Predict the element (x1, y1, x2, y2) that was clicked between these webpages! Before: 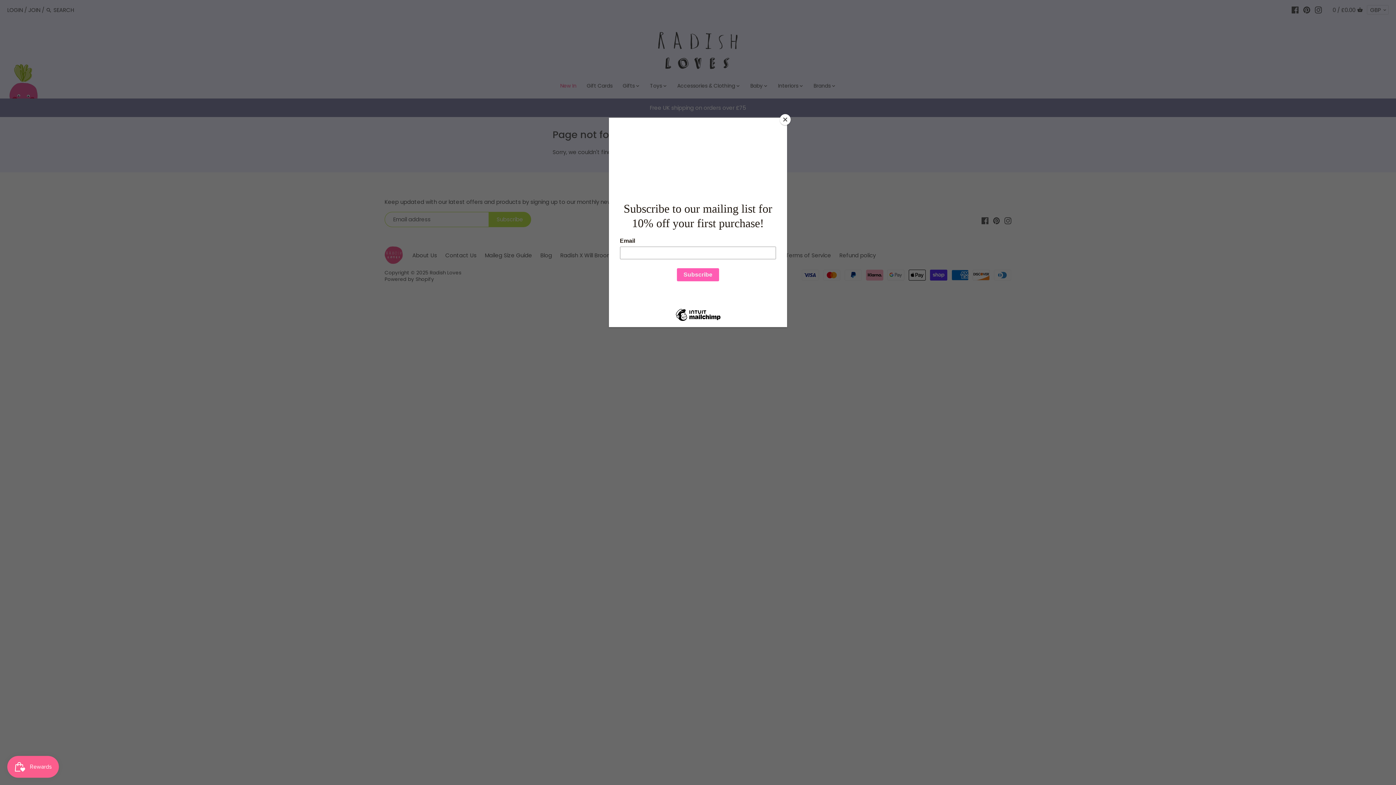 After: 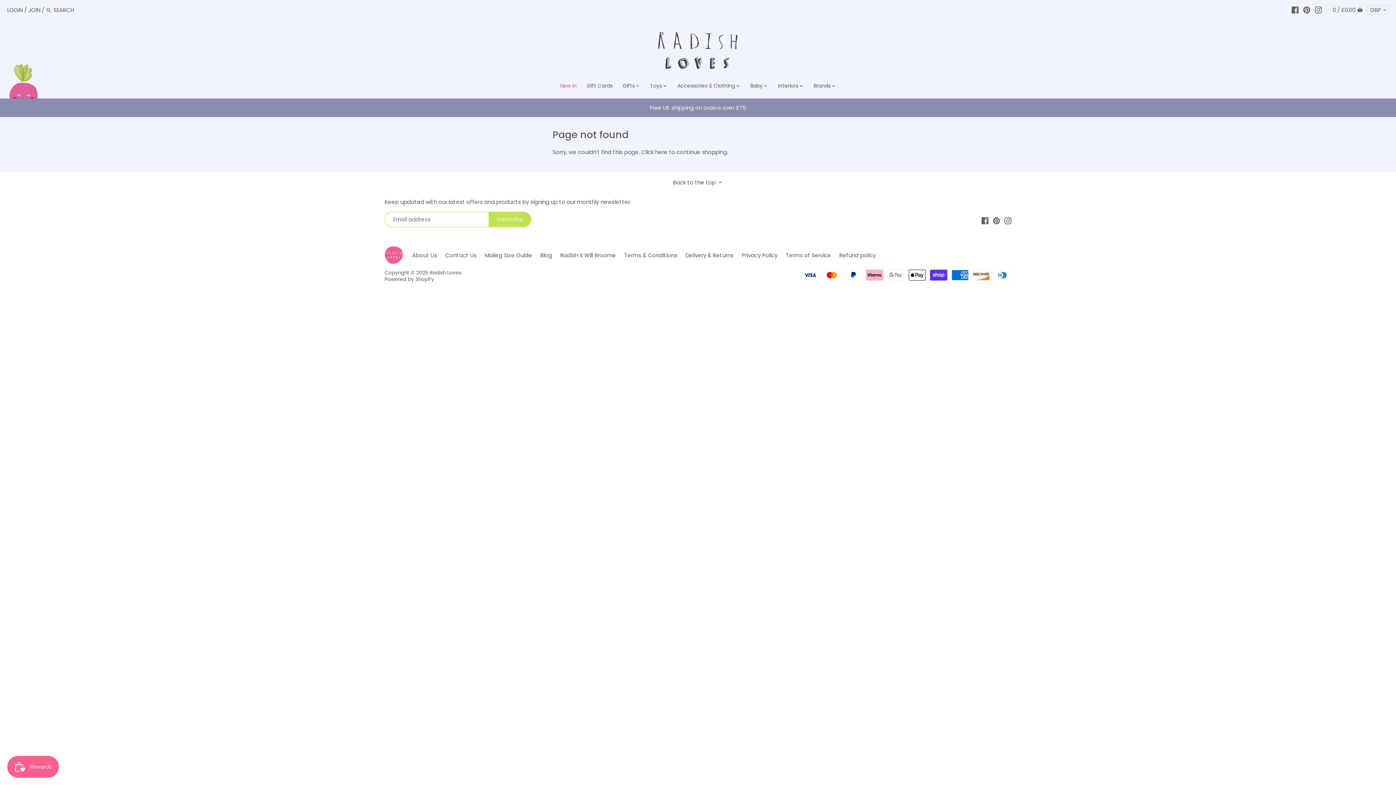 Action: bbox: (780, 114, 790, 125) label: Close